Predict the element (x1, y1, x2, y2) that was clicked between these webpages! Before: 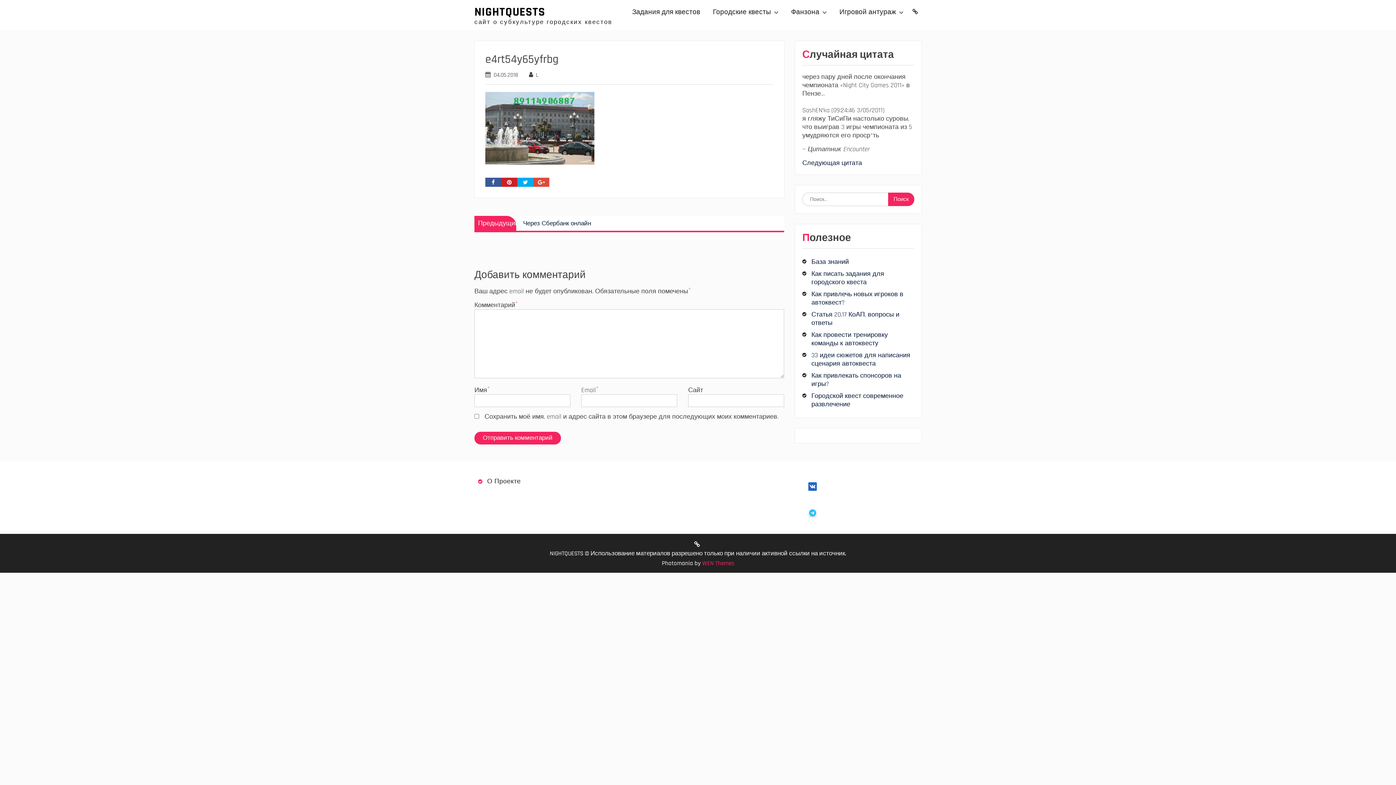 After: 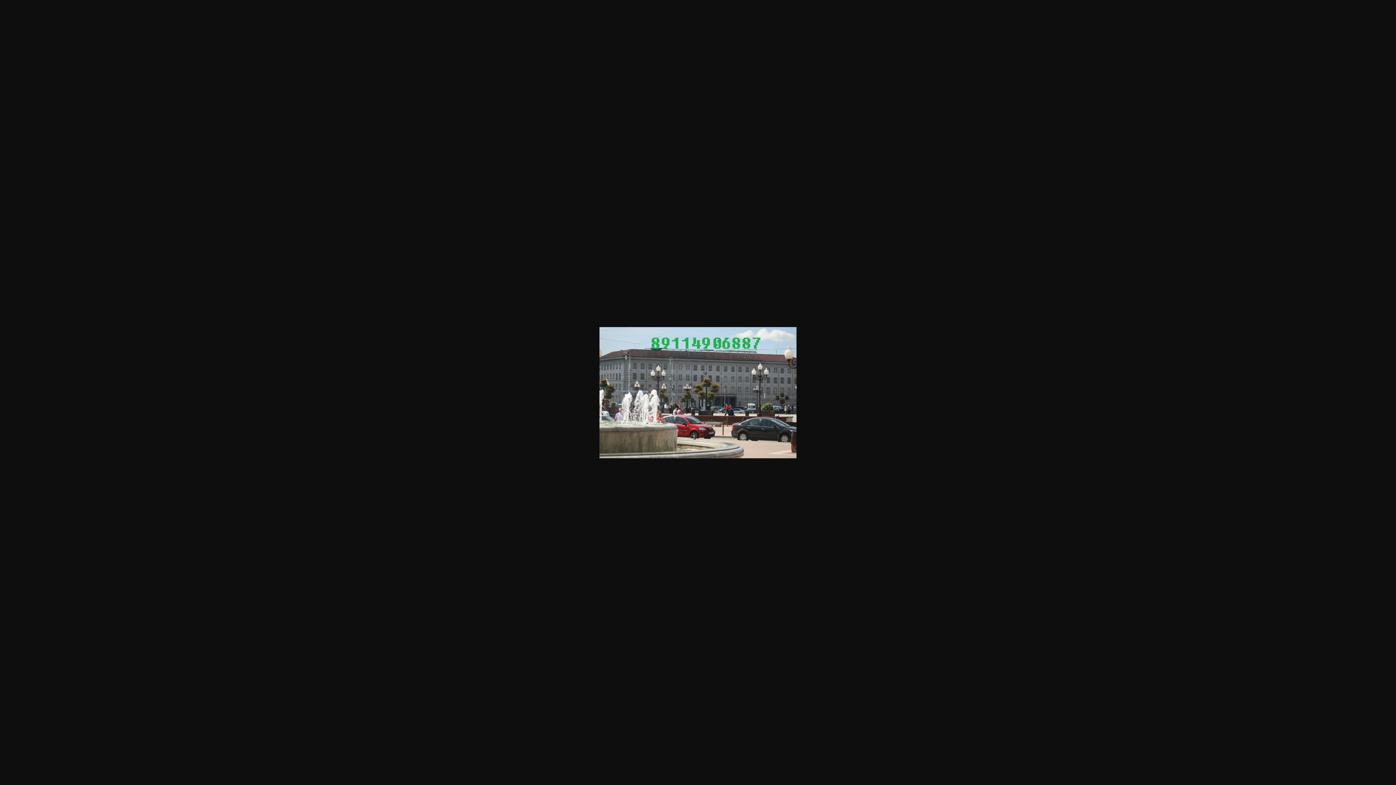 Action: bbox: (485, 158, 594, 166)